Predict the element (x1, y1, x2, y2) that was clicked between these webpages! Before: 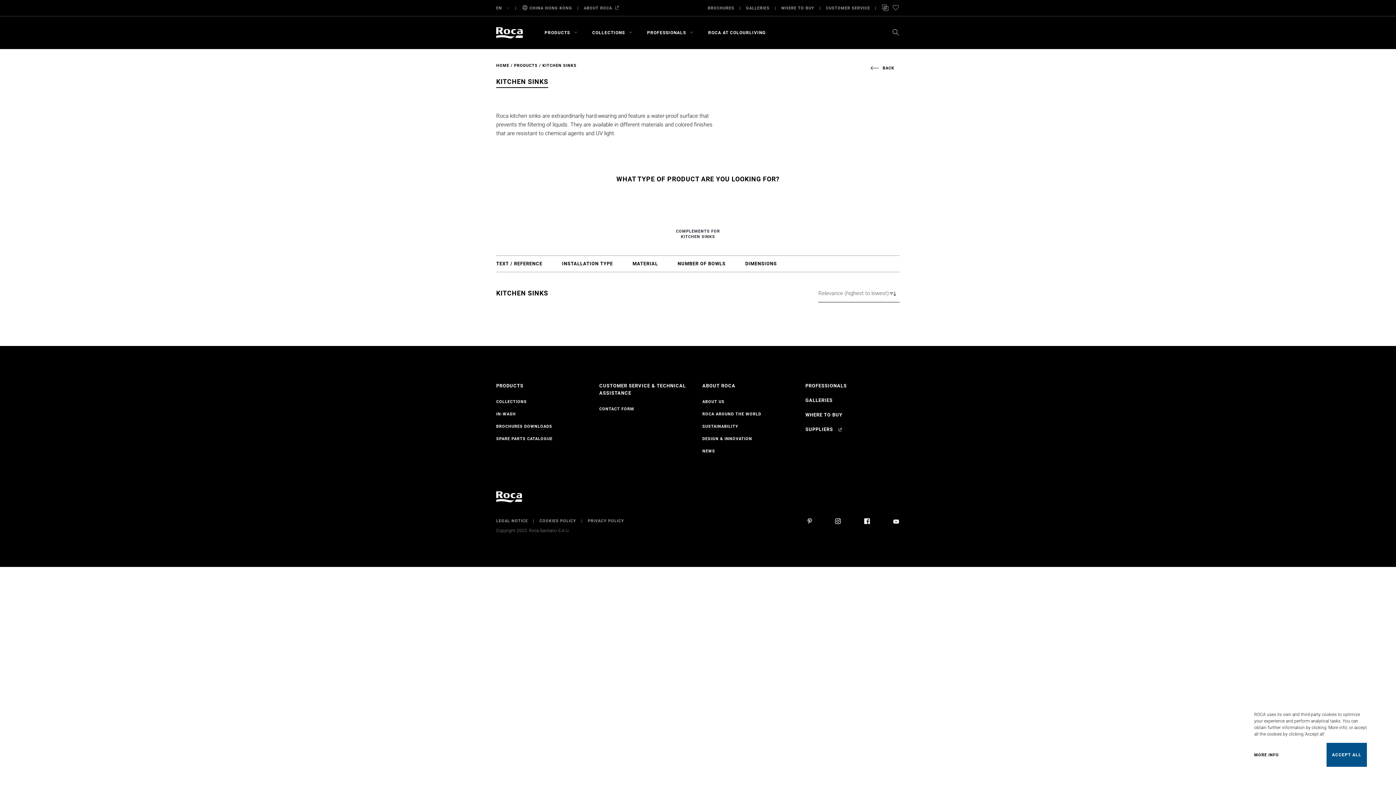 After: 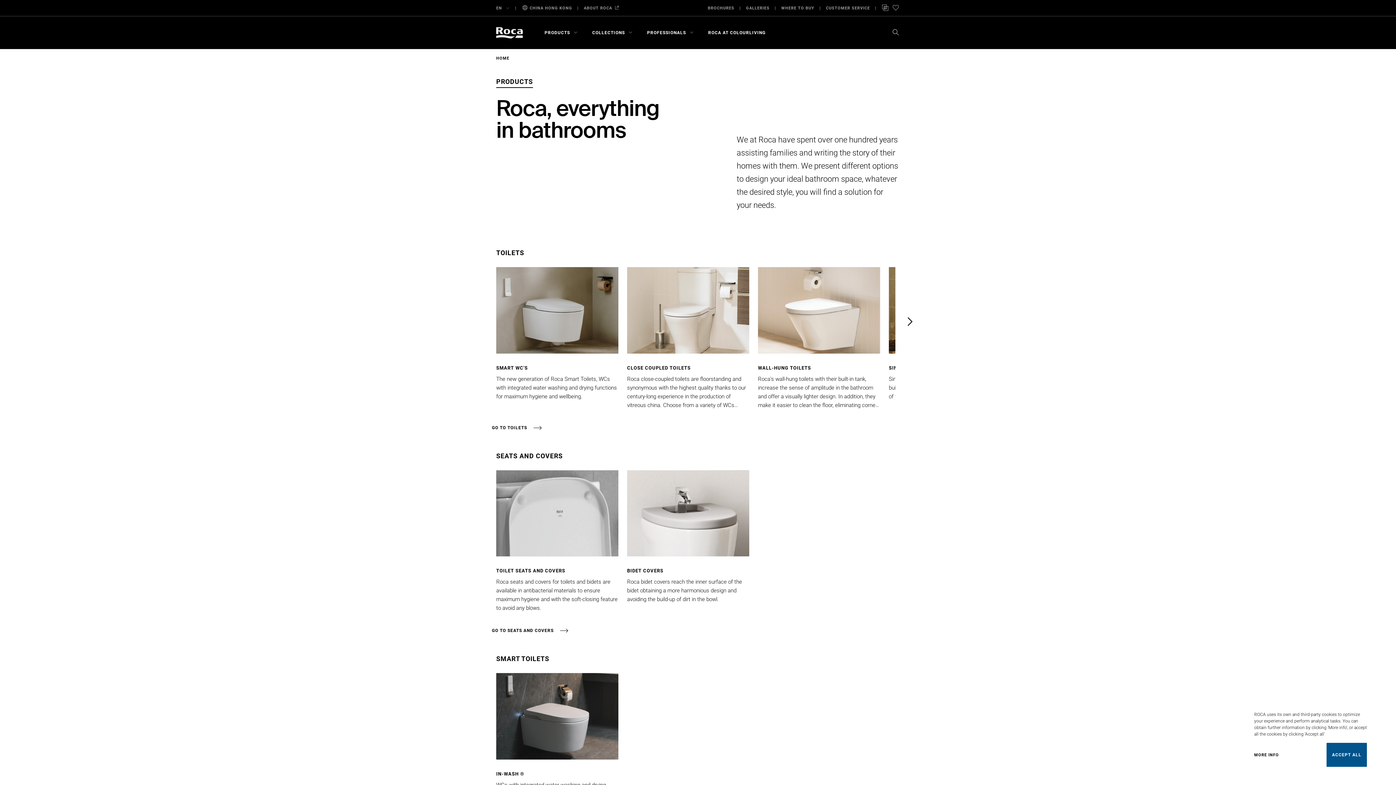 Action: label: PRODUCTS bbox: (514, 63, 537, 68)